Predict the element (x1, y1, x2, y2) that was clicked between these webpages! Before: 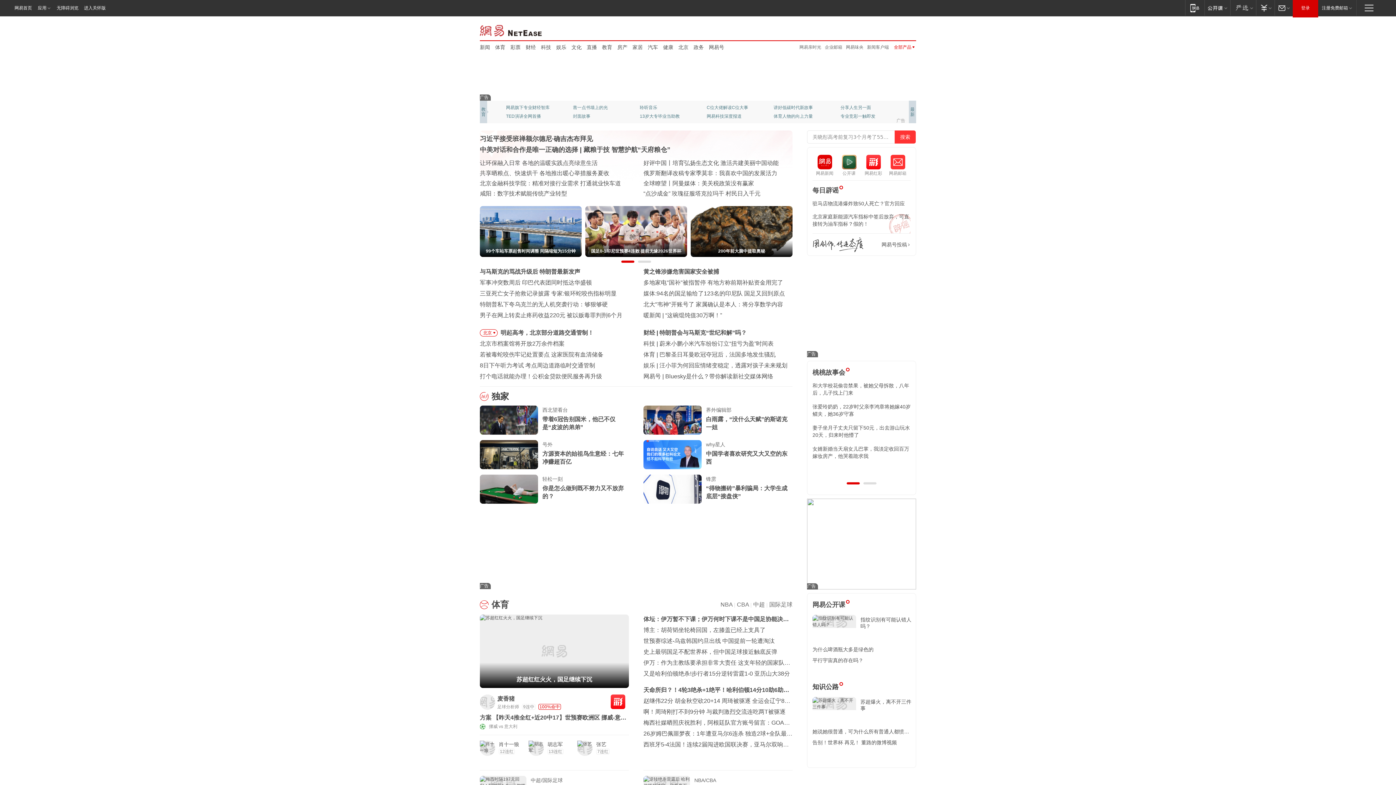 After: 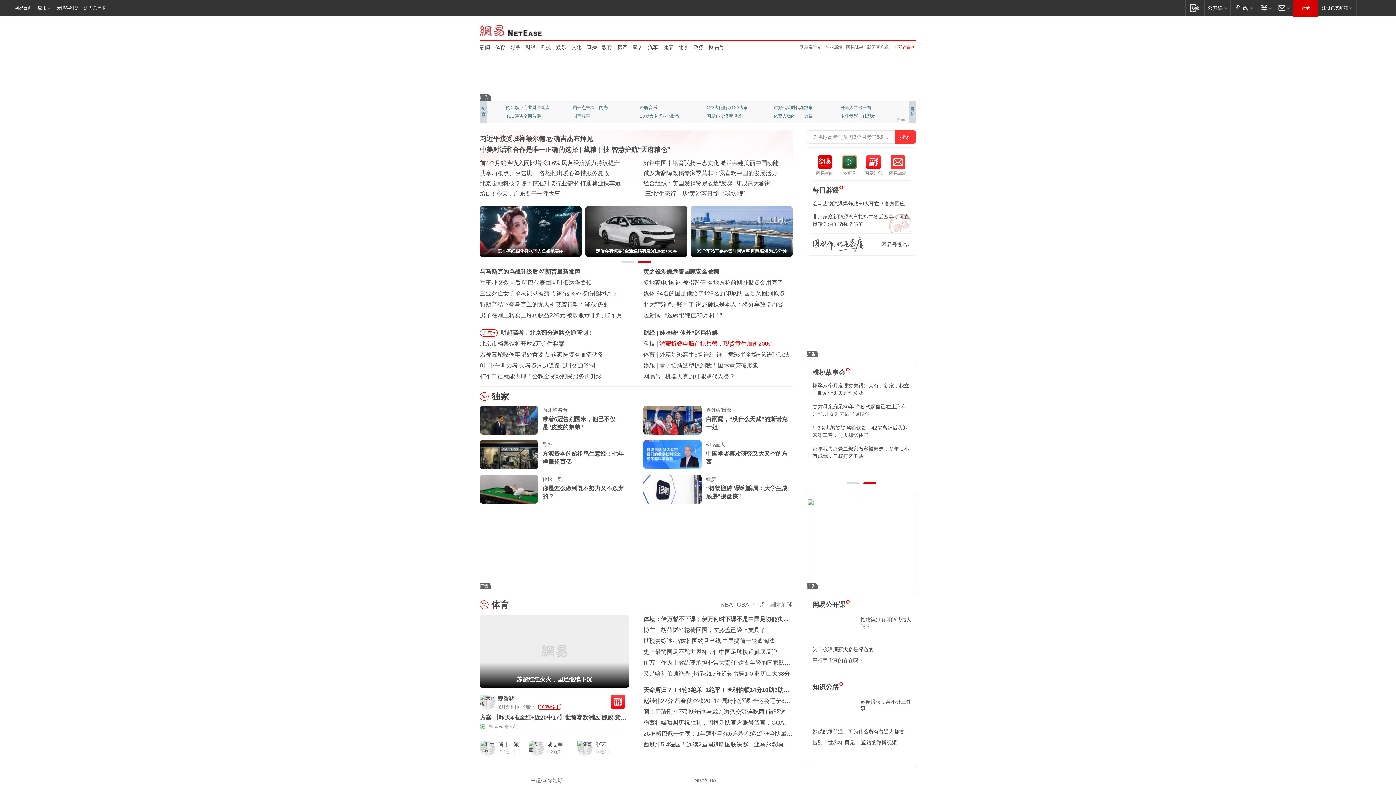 Action: bbox: (659, 340, 771, 346) label: 鸿蒙折叠电脑首批售罄，现货黄牛加价2000